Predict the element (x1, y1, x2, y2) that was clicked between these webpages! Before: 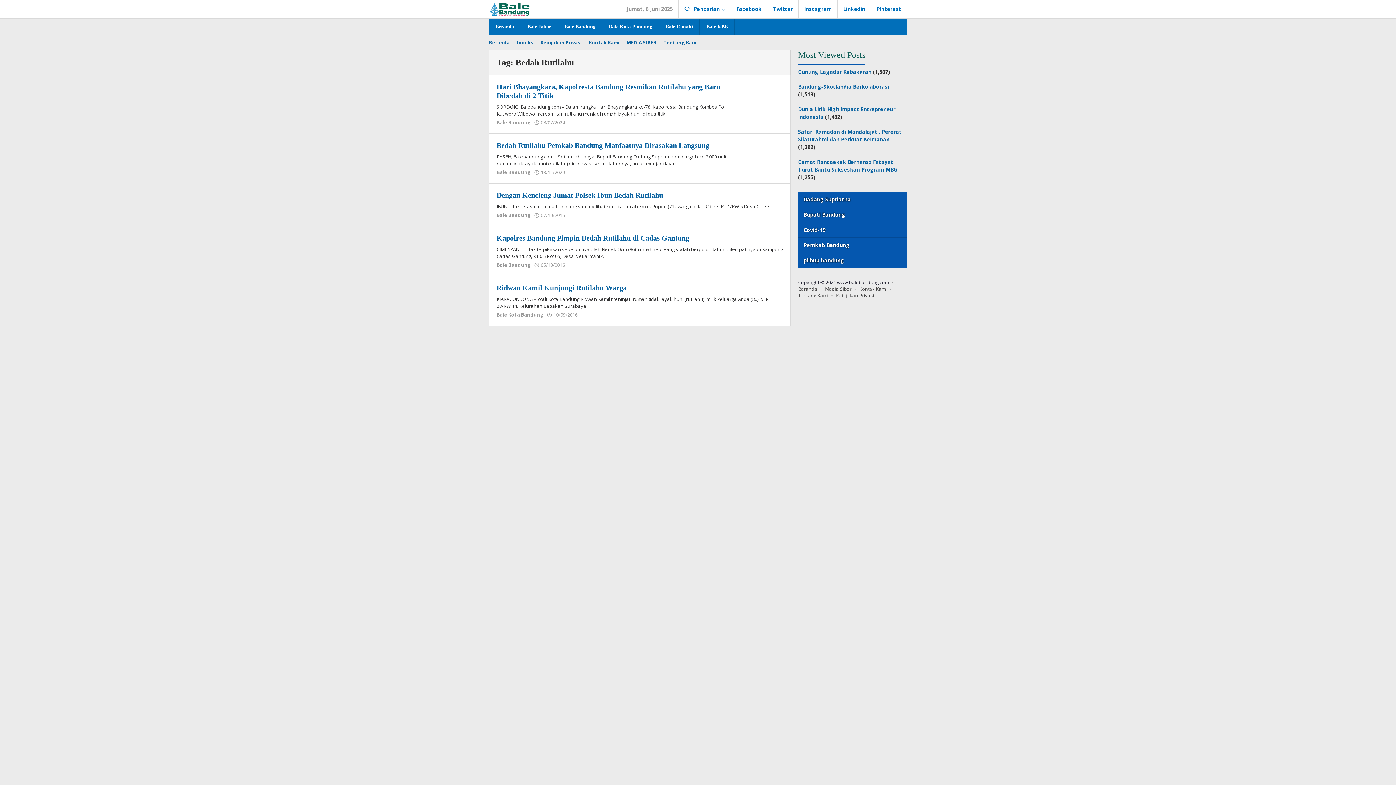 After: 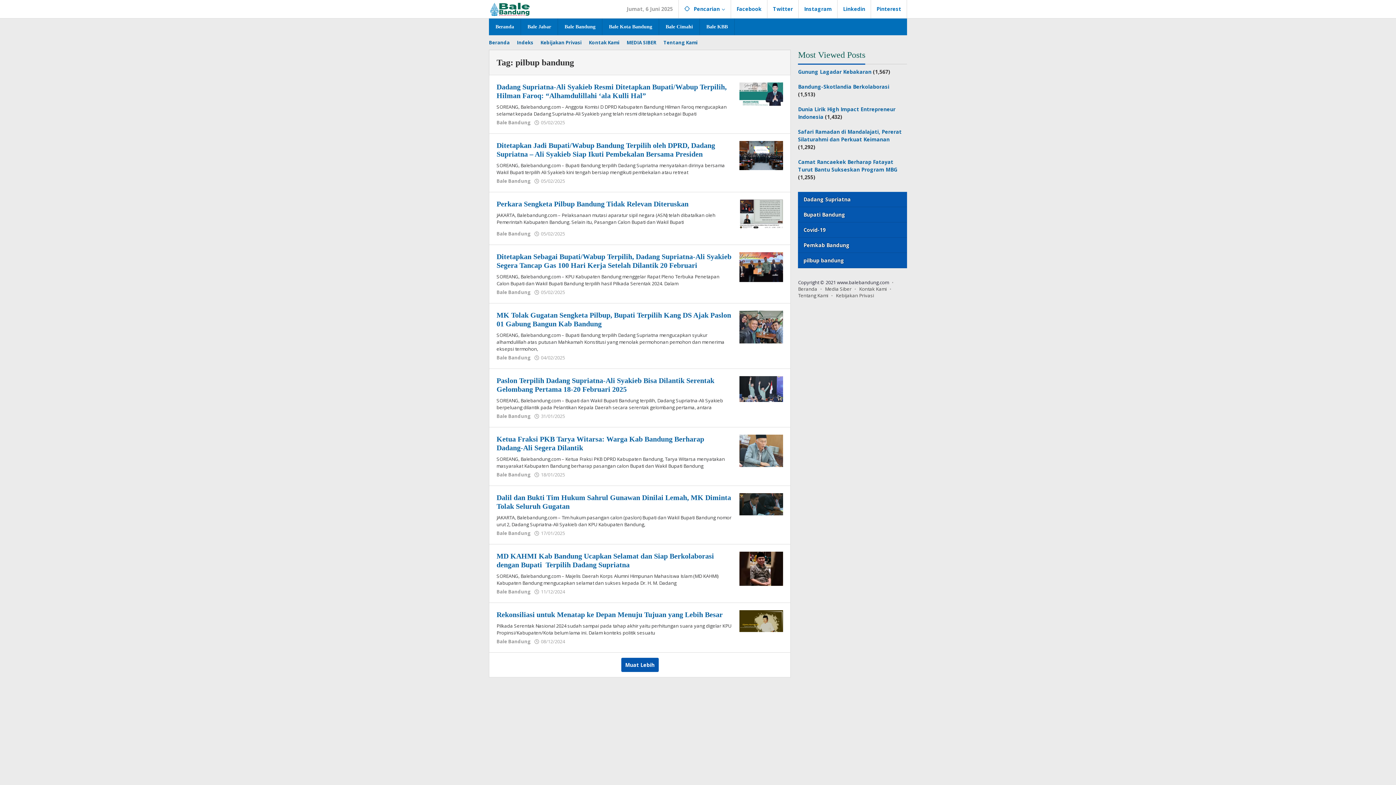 Action: bbox: (798, 253, 907, 268) label: pilbup bandung